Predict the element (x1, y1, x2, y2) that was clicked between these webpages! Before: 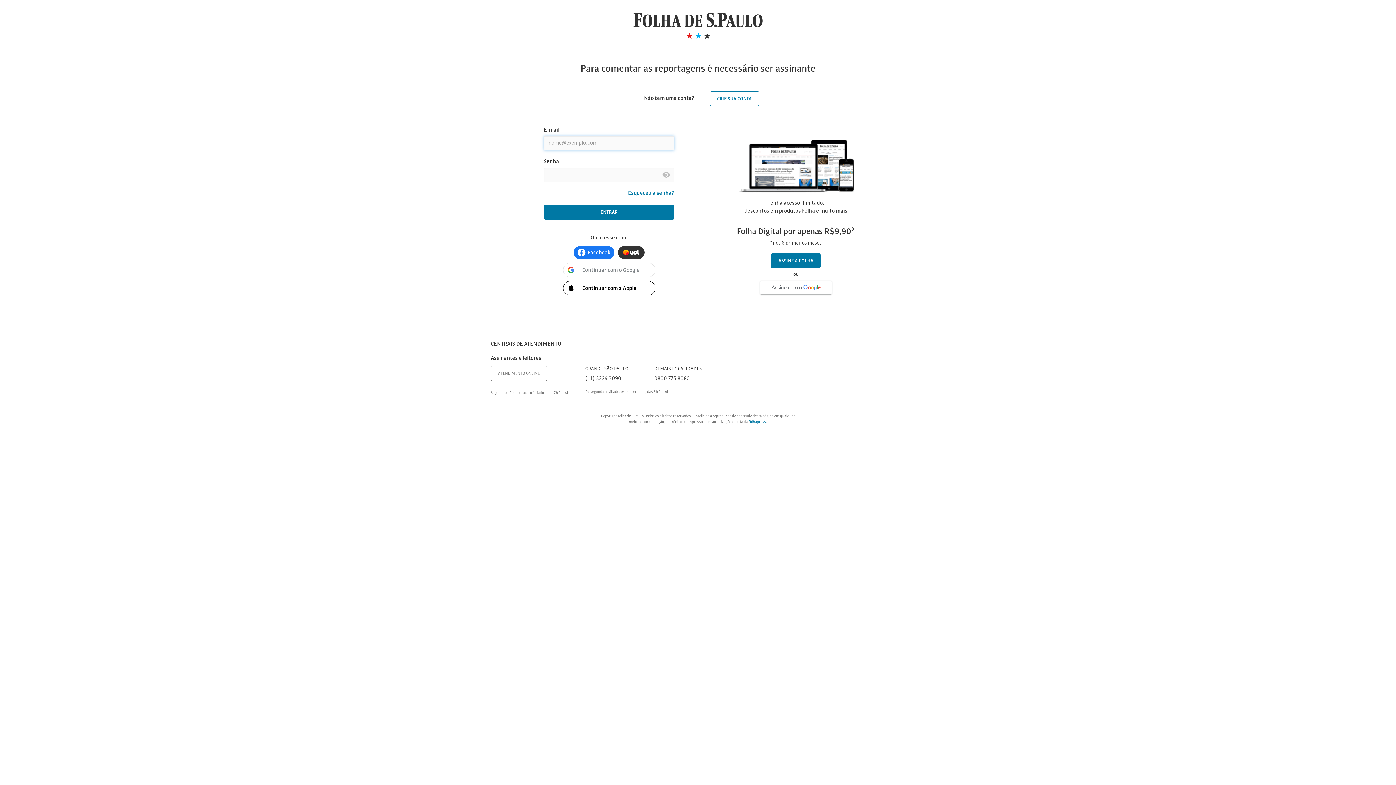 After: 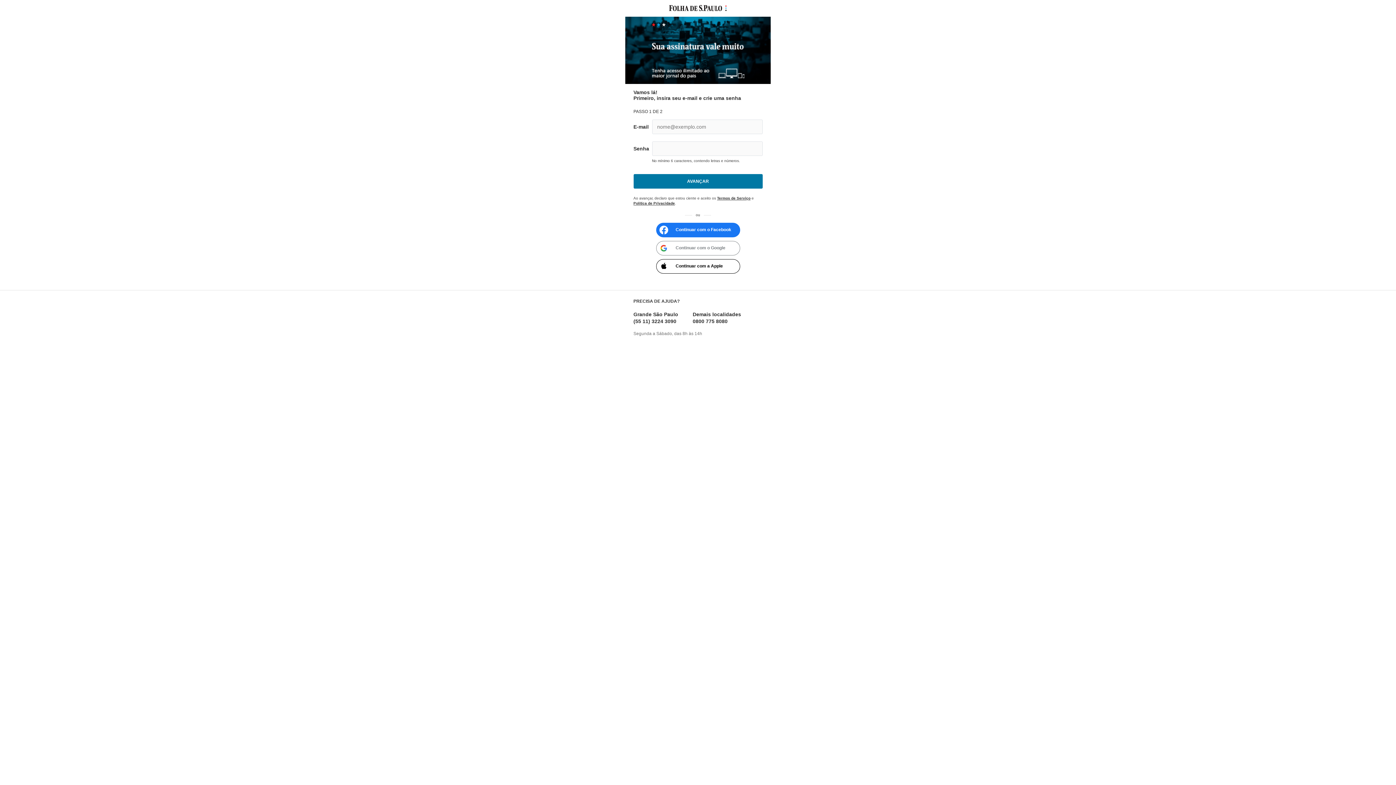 Action: label: ASSINE A FOLHA bbox: (771, 253, 820, 268)